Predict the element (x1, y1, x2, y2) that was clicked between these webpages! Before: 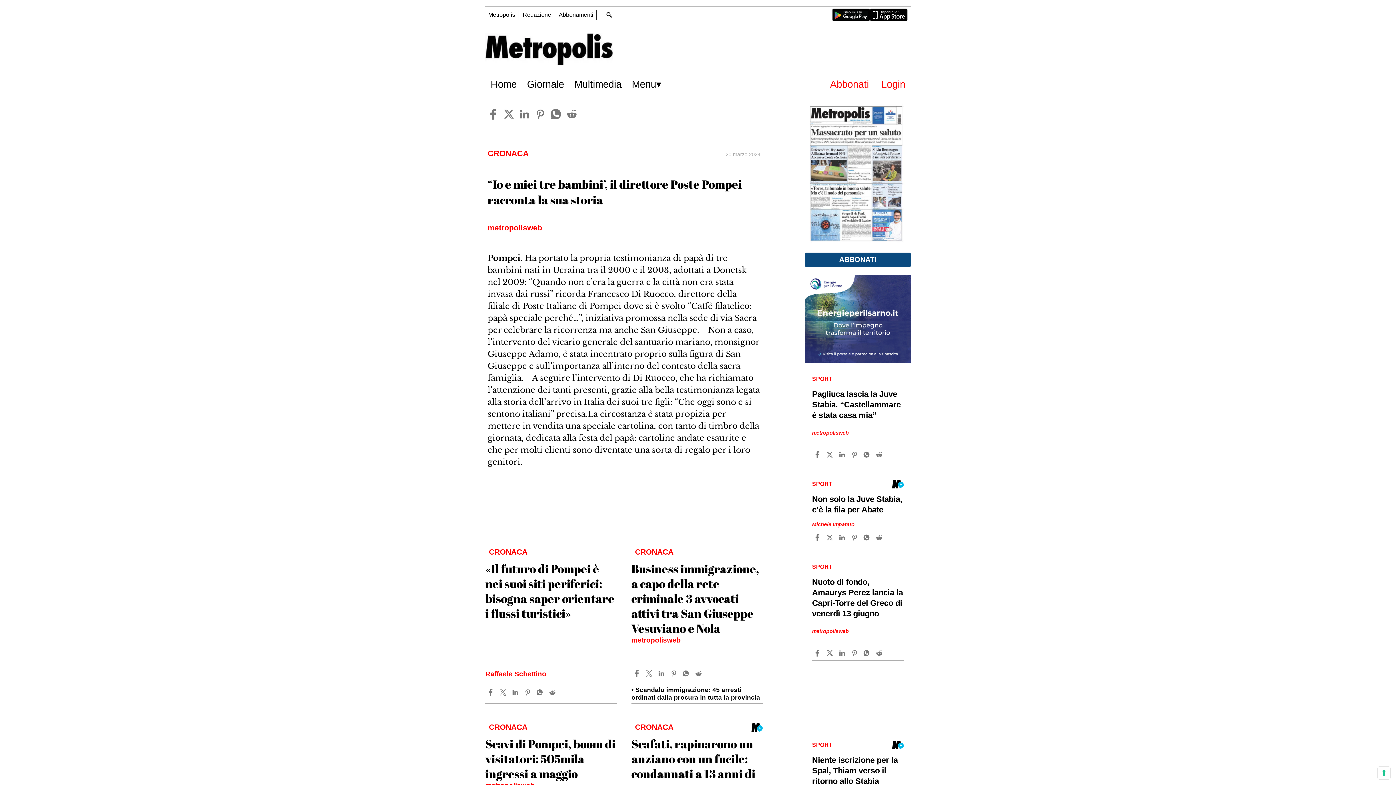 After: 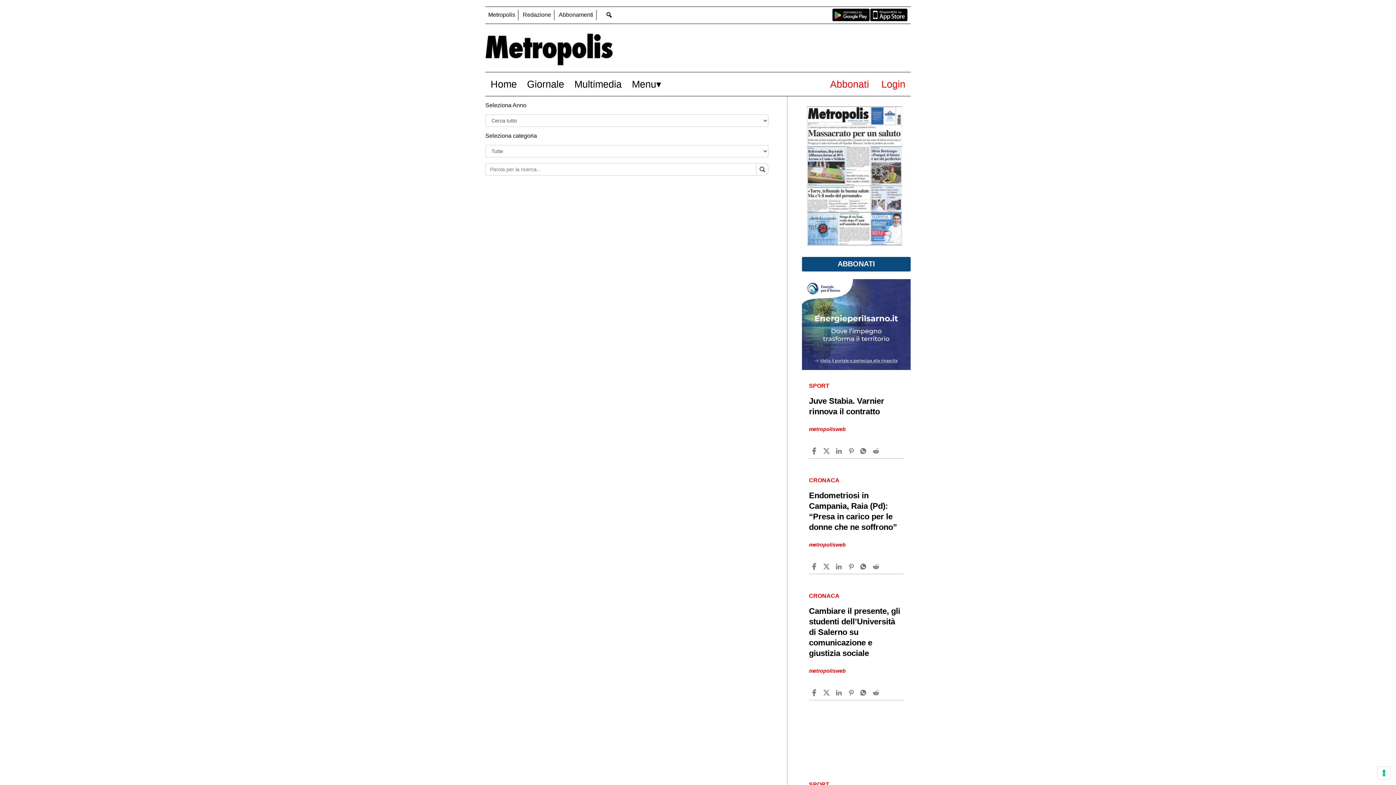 Action: label: search_button bbox: (598, 9, 620, 20)